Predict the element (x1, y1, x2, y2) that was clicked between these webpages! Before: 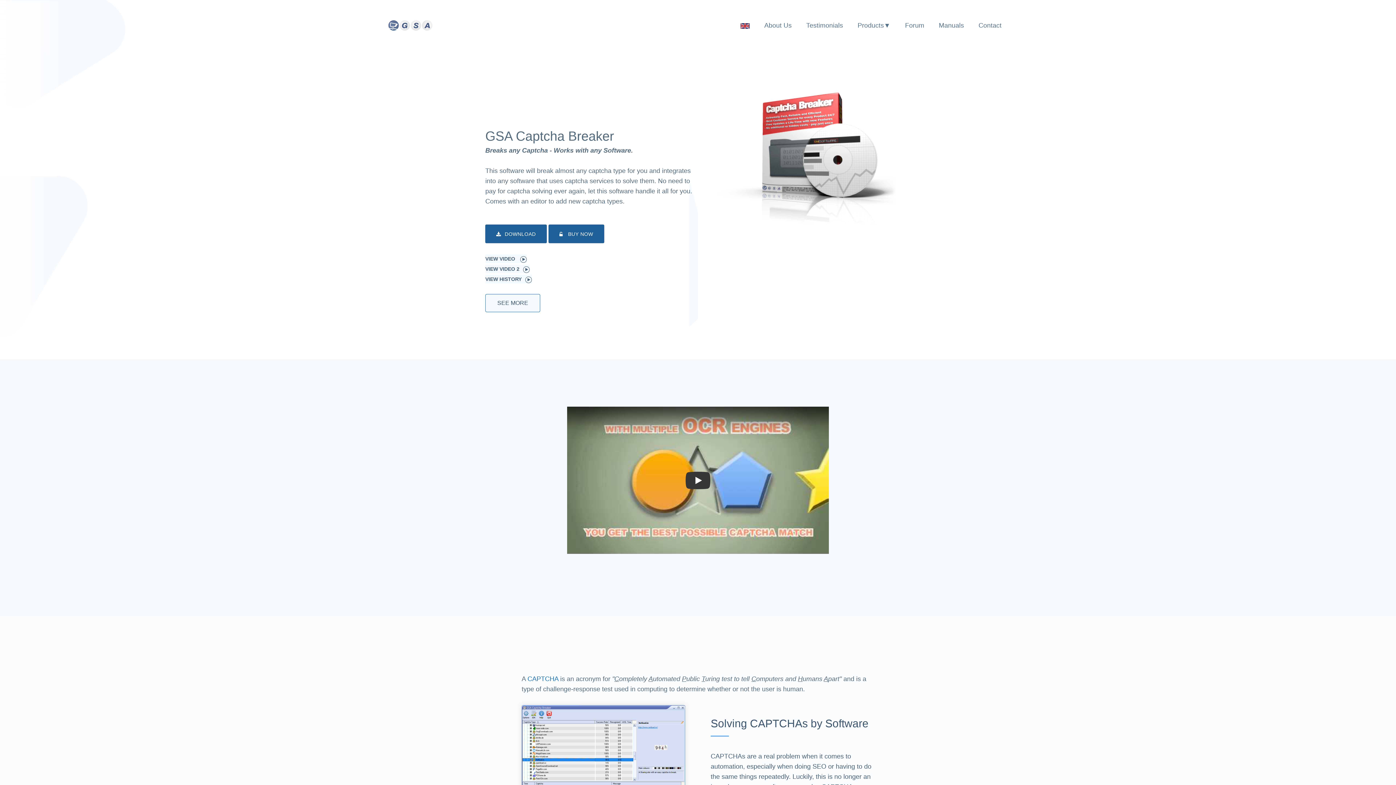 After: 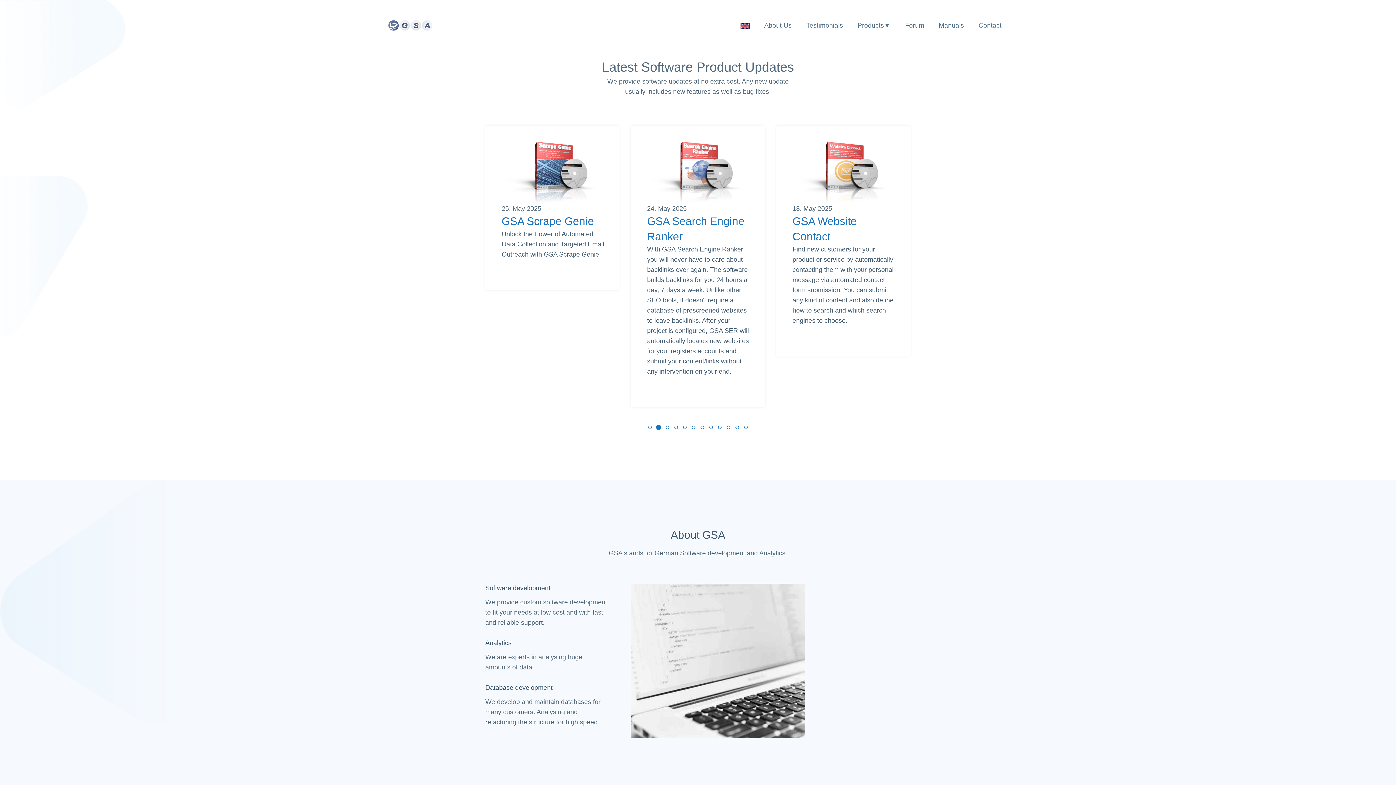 Action: bbox: (740, 10, 749, 40)